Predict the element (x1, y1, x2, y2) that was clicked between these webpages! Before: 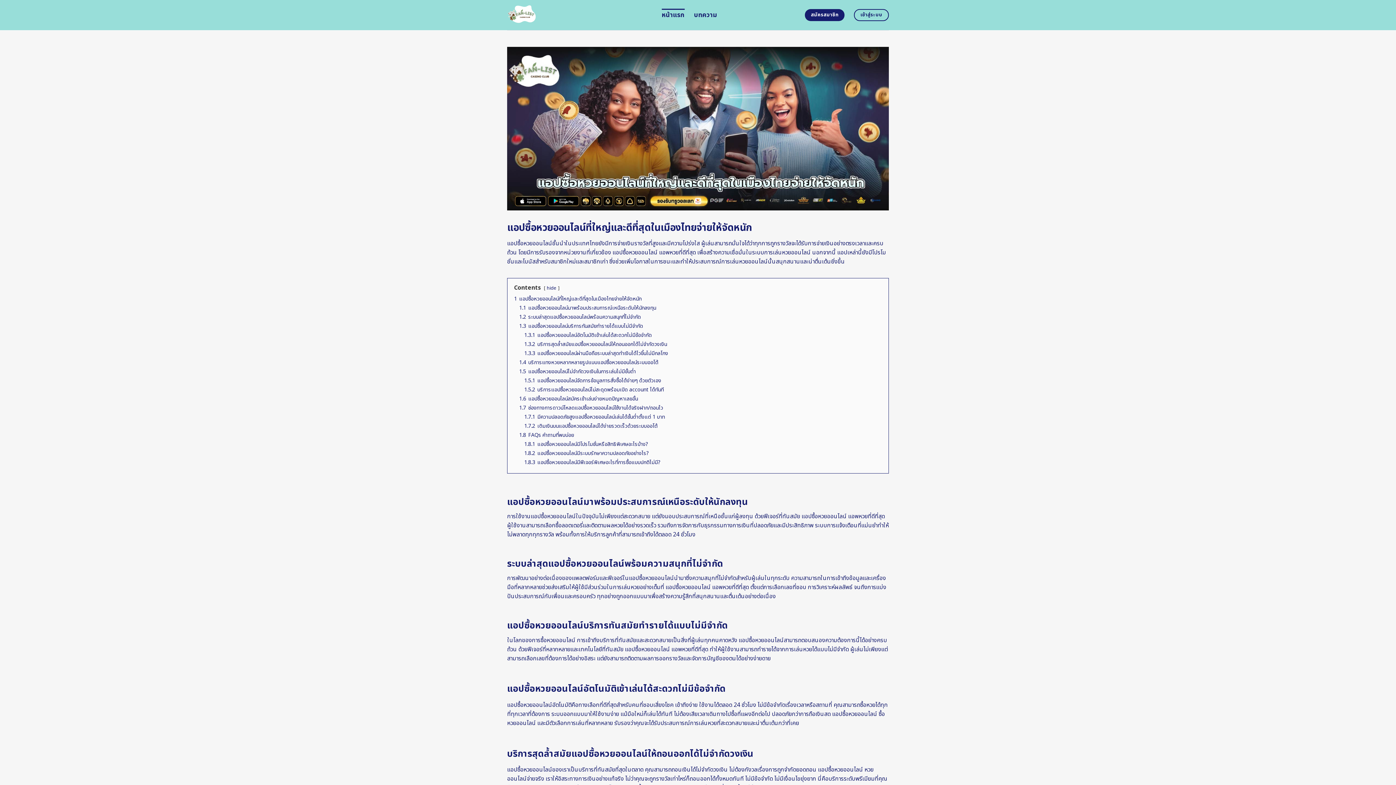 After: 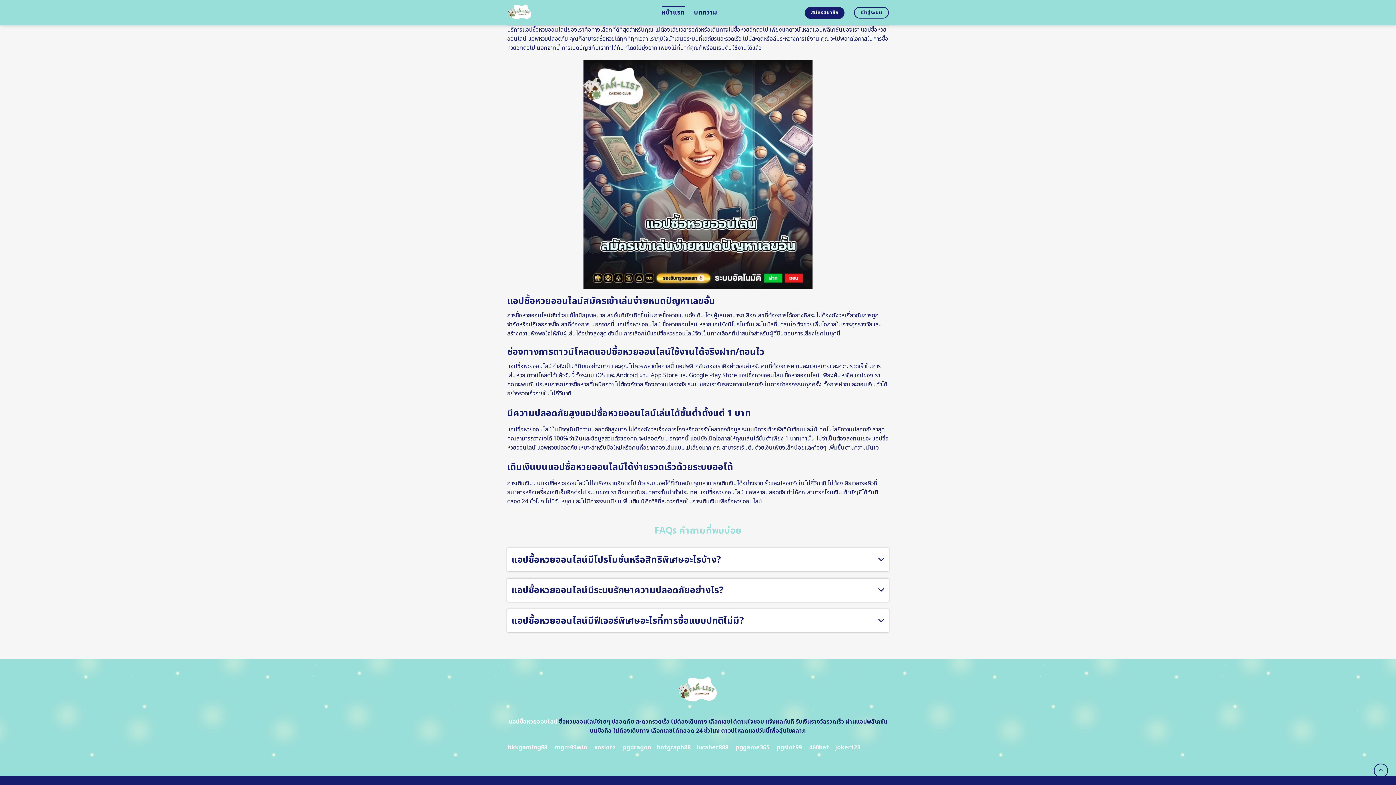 Action: bbox: (519, 404, 663, 411) label: 1.7 ช่องทางการดาวน์โหลดแอปซื้อหวยออนไลน์ใช้งานได้จริงฝาก/ถอนไว